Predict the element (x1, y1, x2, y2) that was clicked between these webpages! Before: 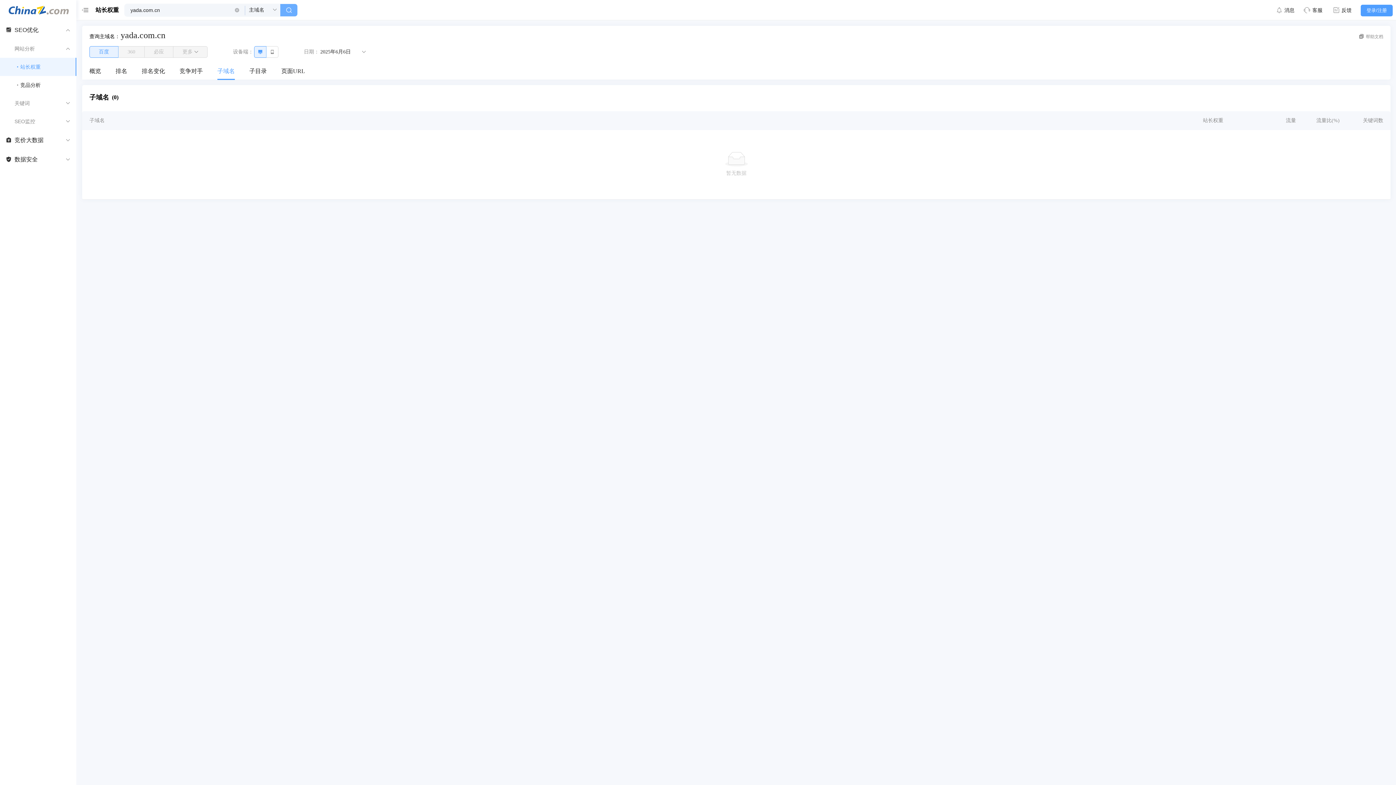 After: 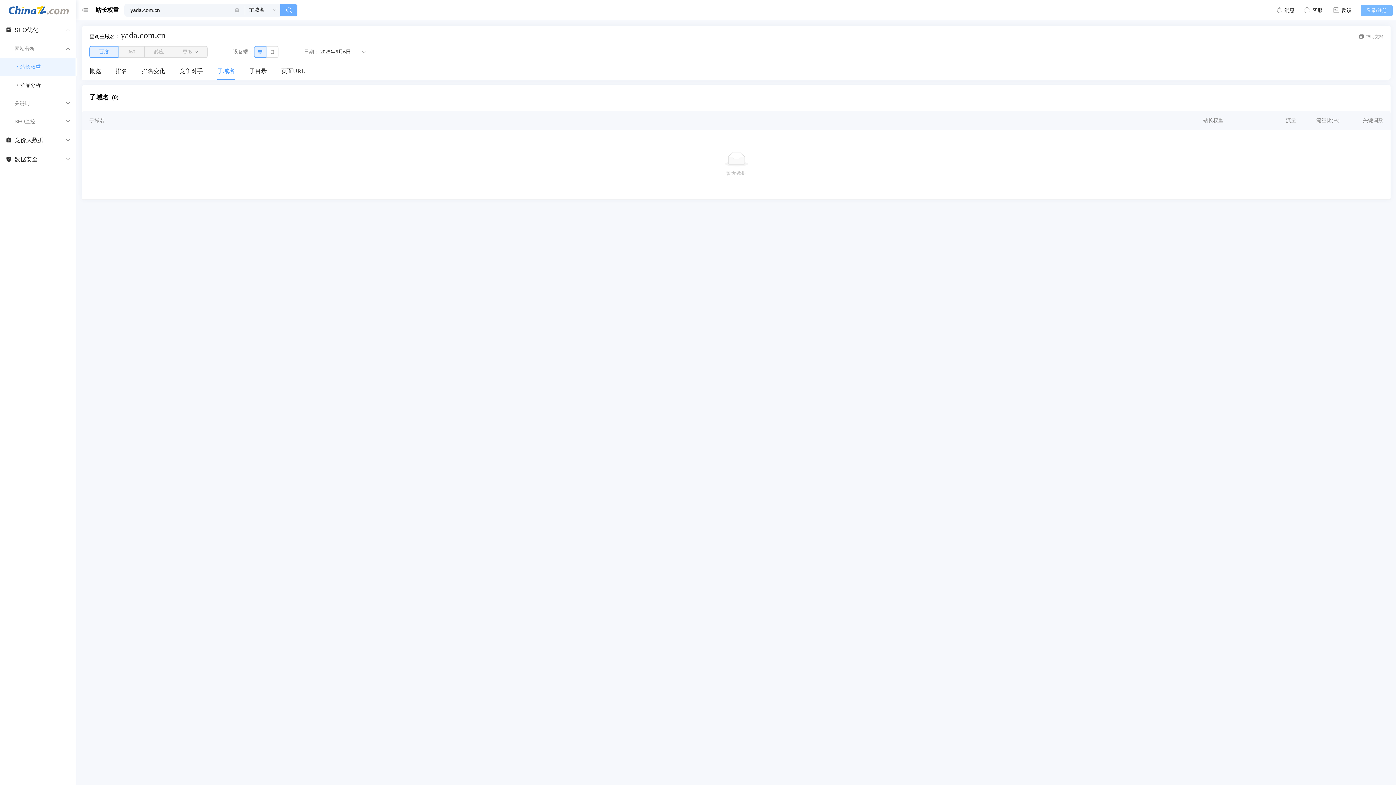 Action: bbox: (1361, 4, 1393, 16) label: 登录/注册